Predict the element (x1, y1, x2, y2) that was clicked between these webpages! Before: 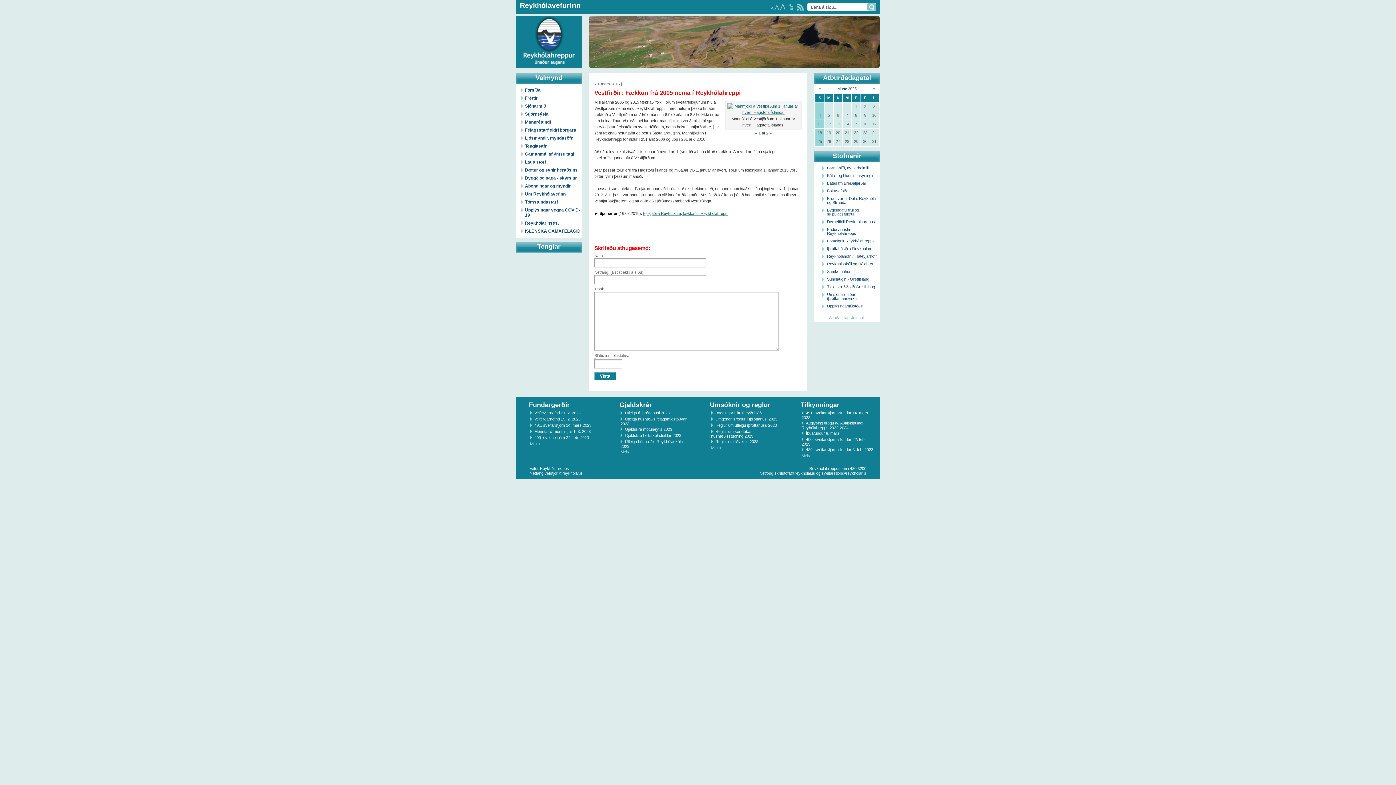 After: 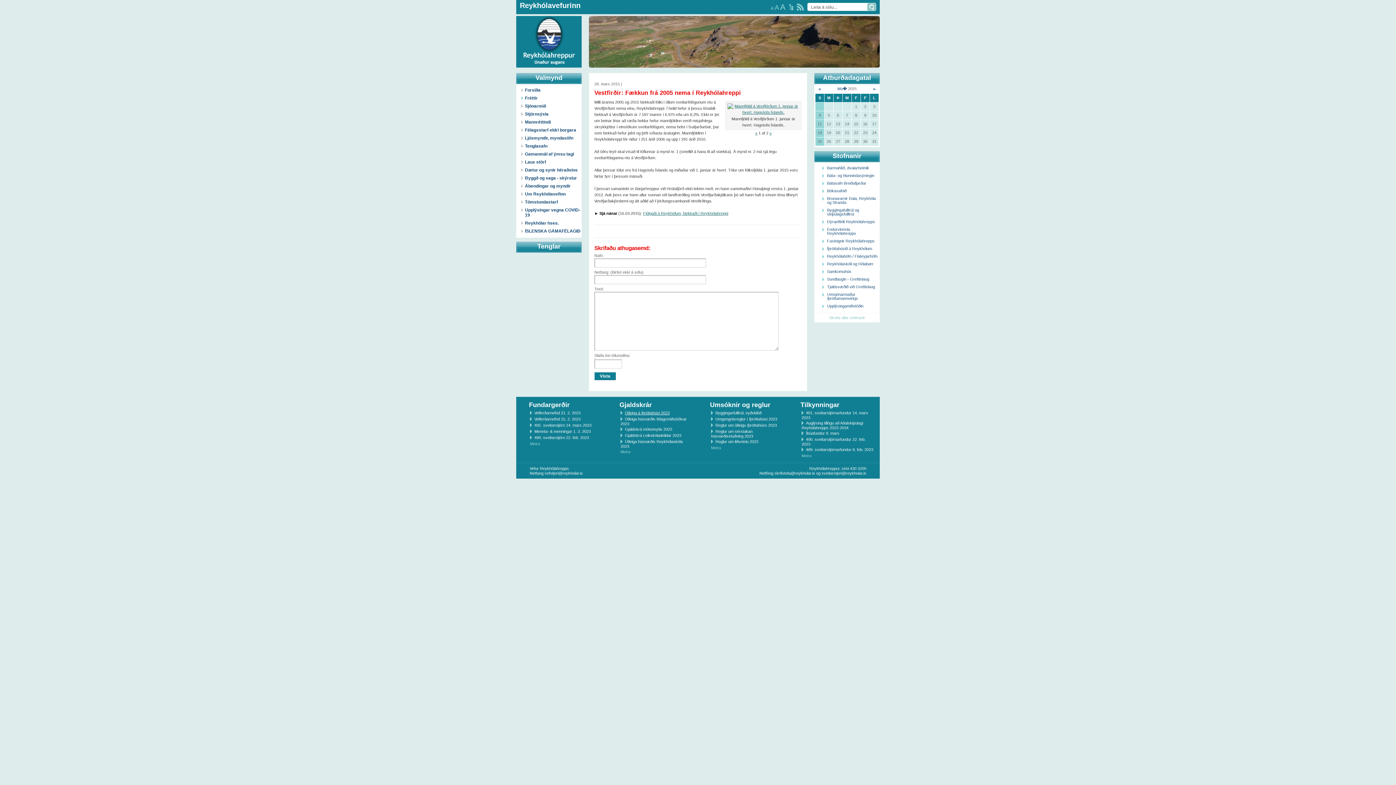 Action: label: Útleiga á íþróttahúsi 2023 bbox: (620, 410, 669, 415)